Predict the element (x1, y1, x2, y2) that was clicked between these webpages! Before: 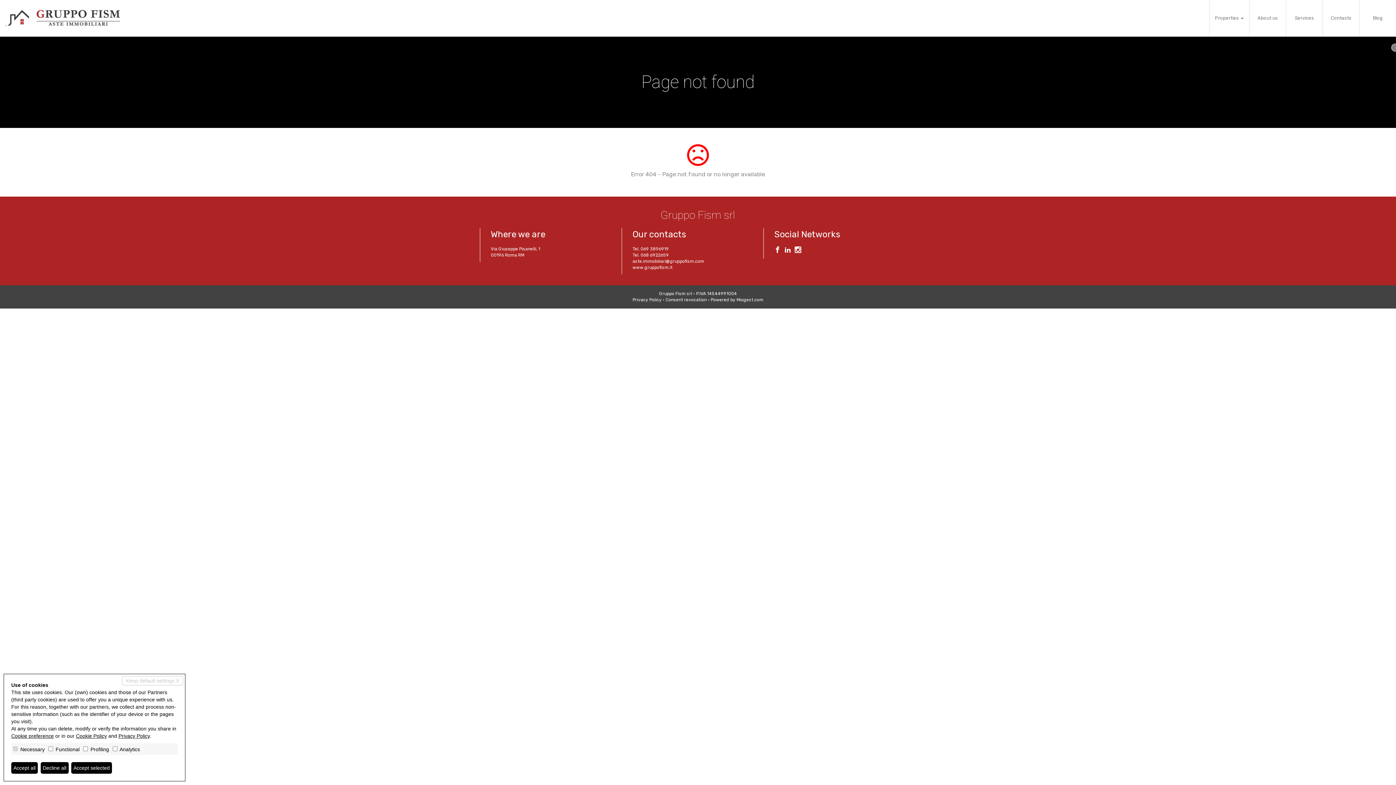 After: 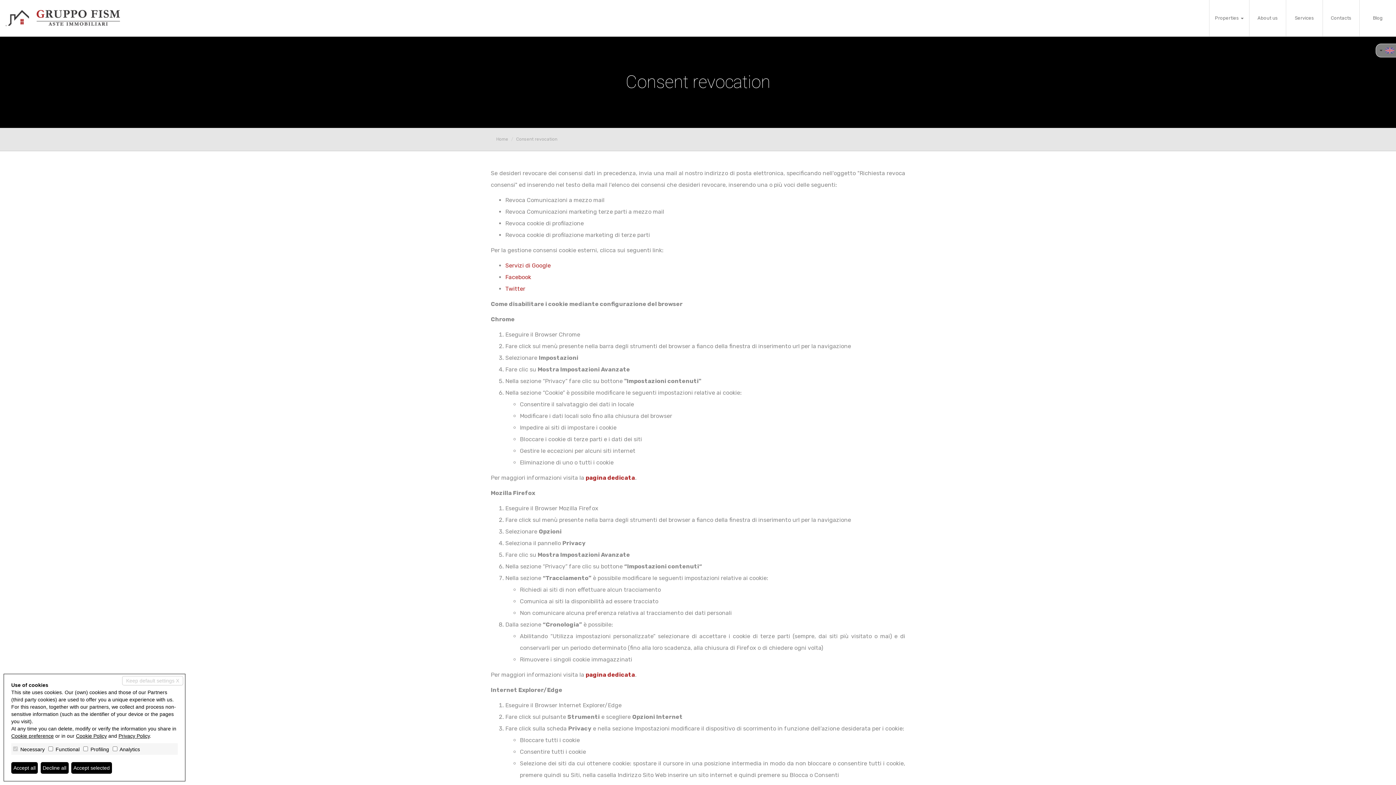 Action: bbox: (665, 297, 706, 302) label: Consent revocation